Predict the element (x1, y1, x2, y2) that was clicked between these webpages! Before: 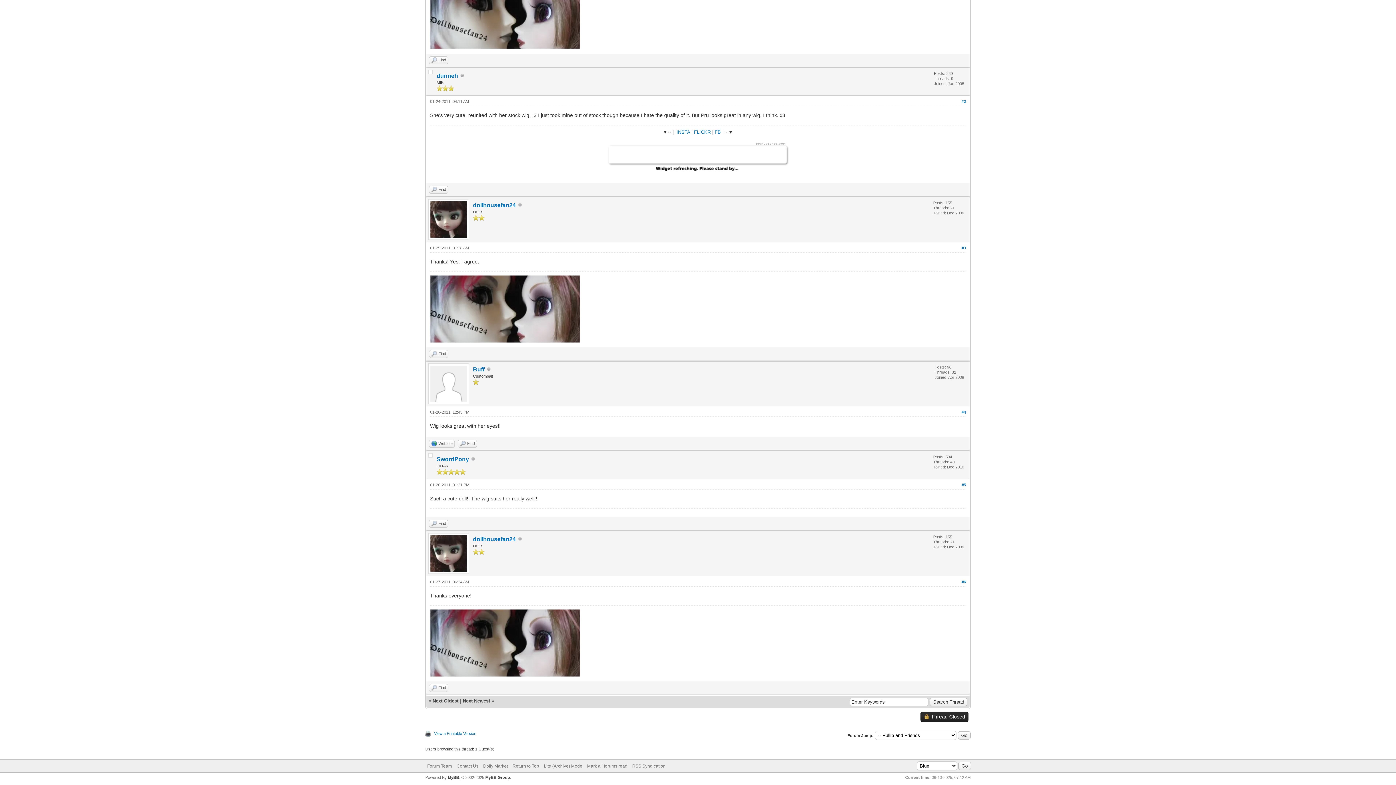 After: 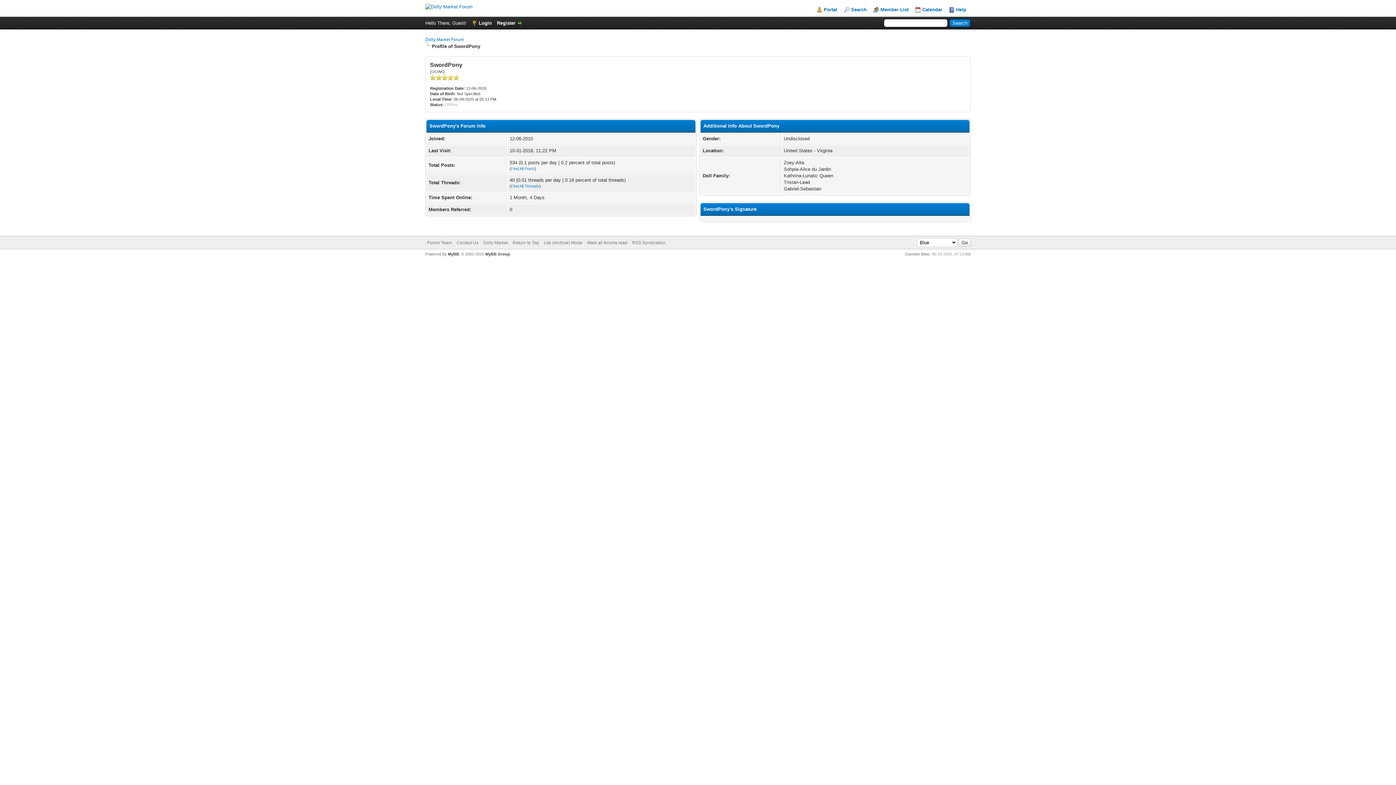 Action: bbox: (428, 453, 432, 458)